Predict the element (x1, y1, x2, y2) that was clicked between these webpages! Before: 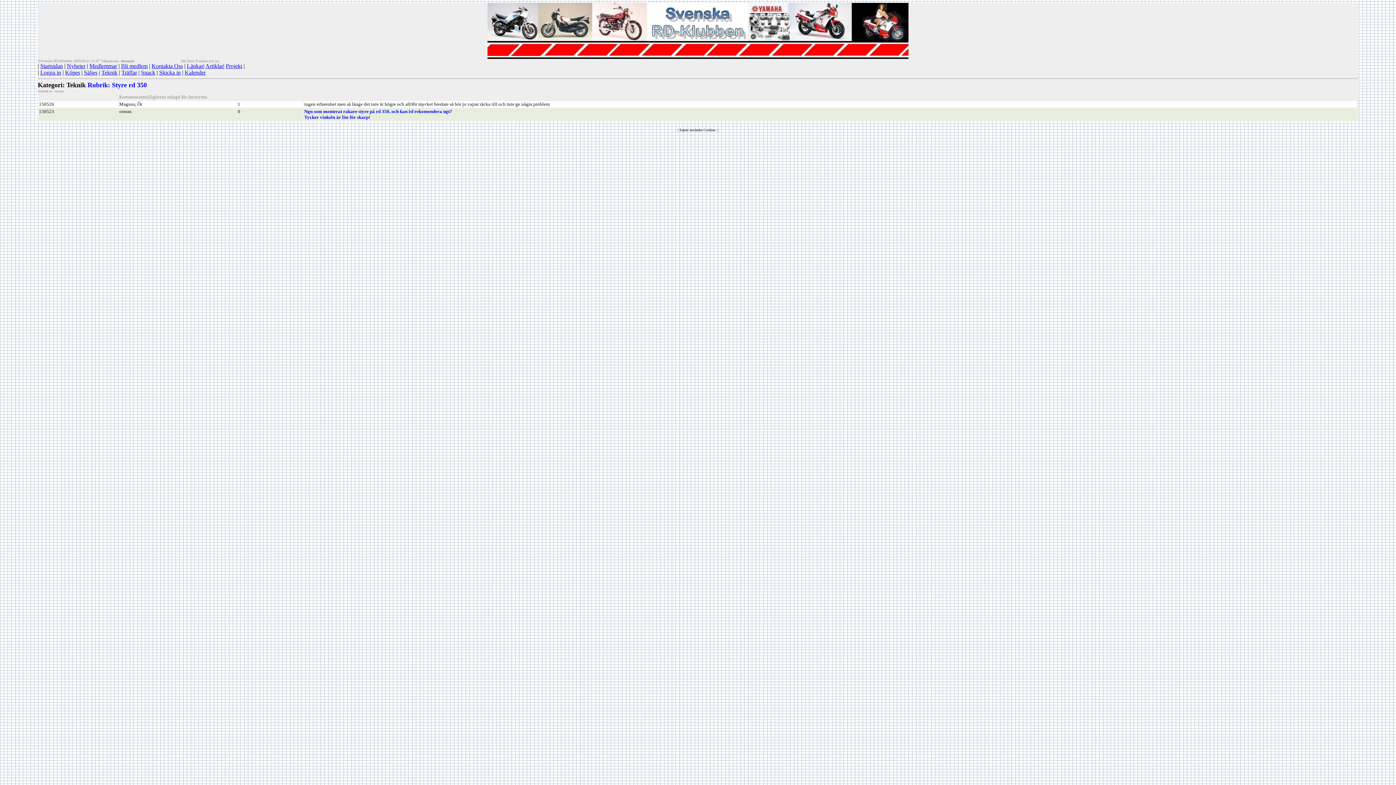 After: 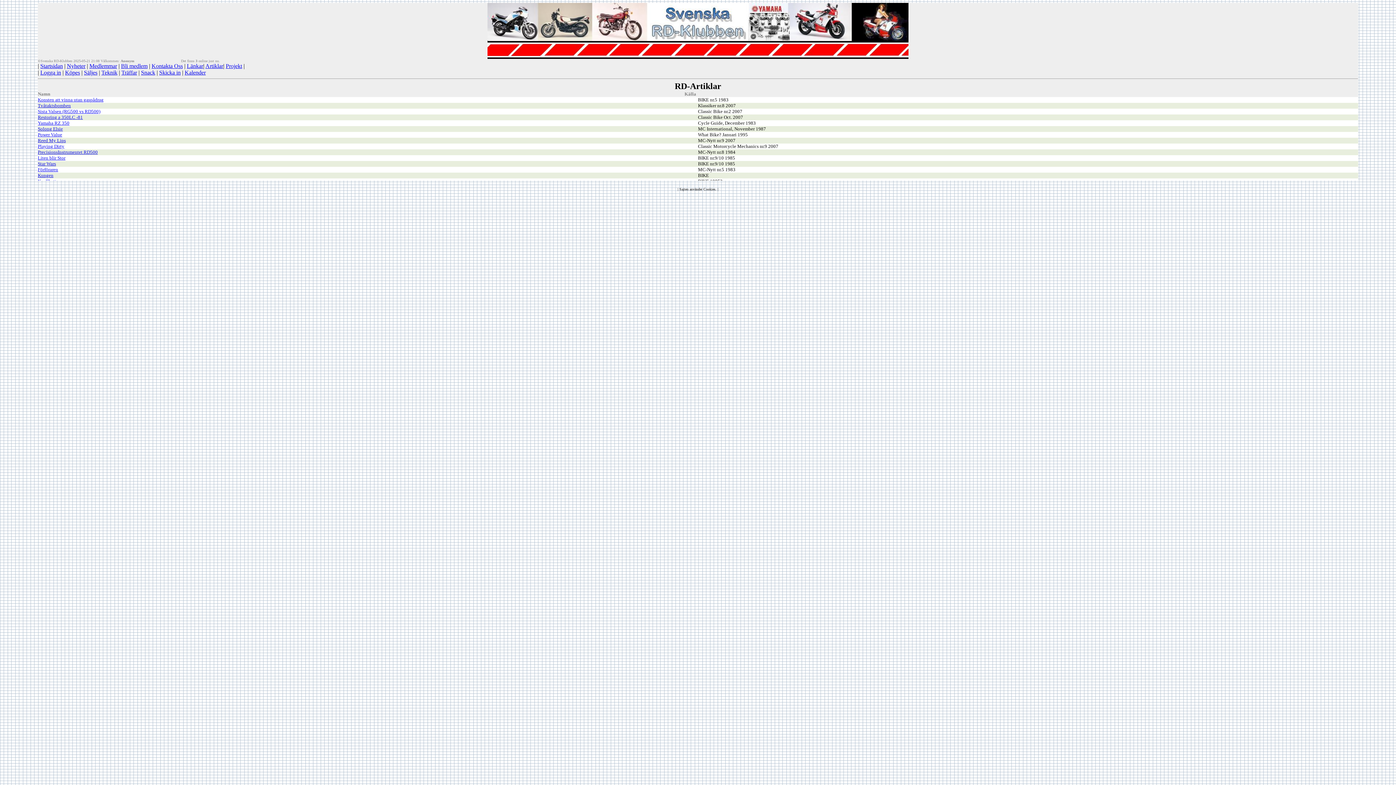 Action: label: Artiklar bbox: (205, 62, 223, 69)